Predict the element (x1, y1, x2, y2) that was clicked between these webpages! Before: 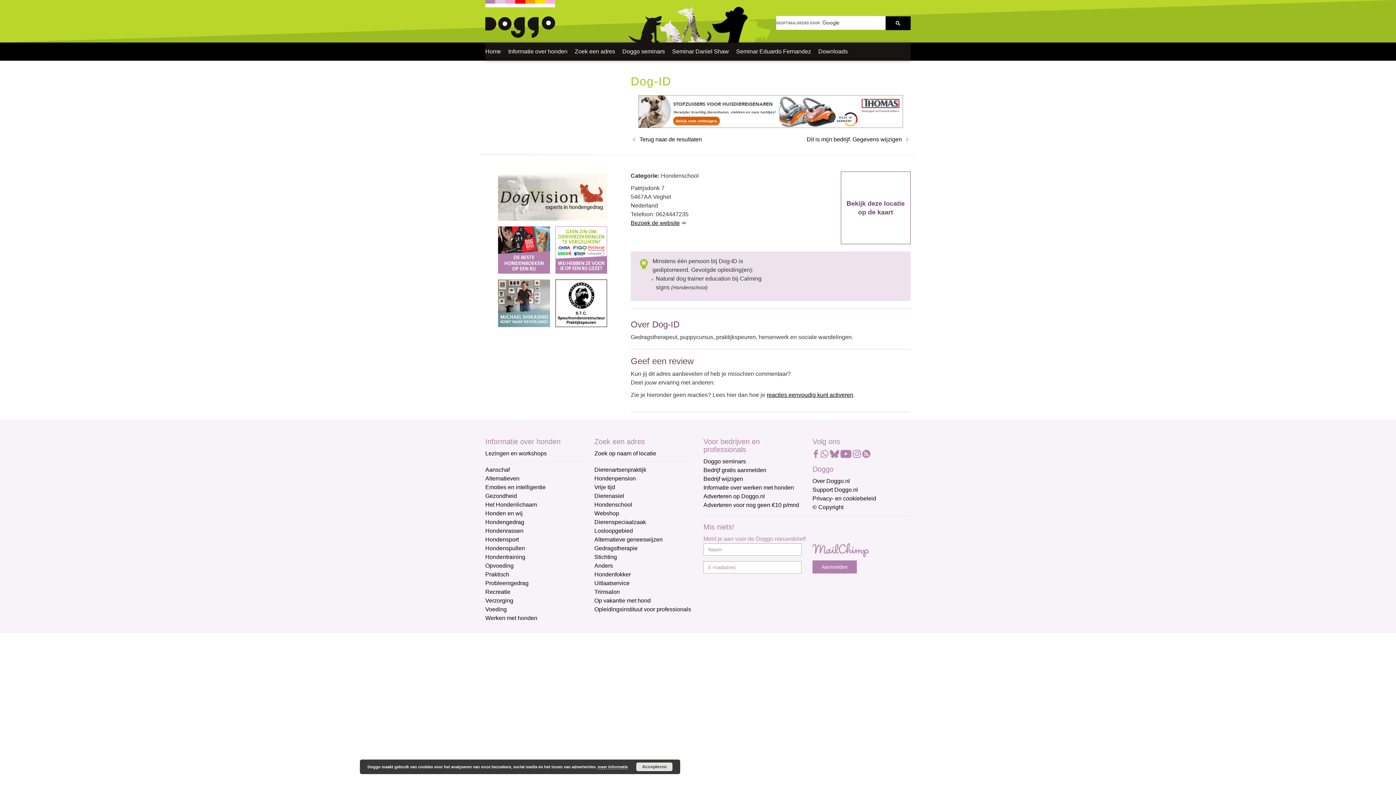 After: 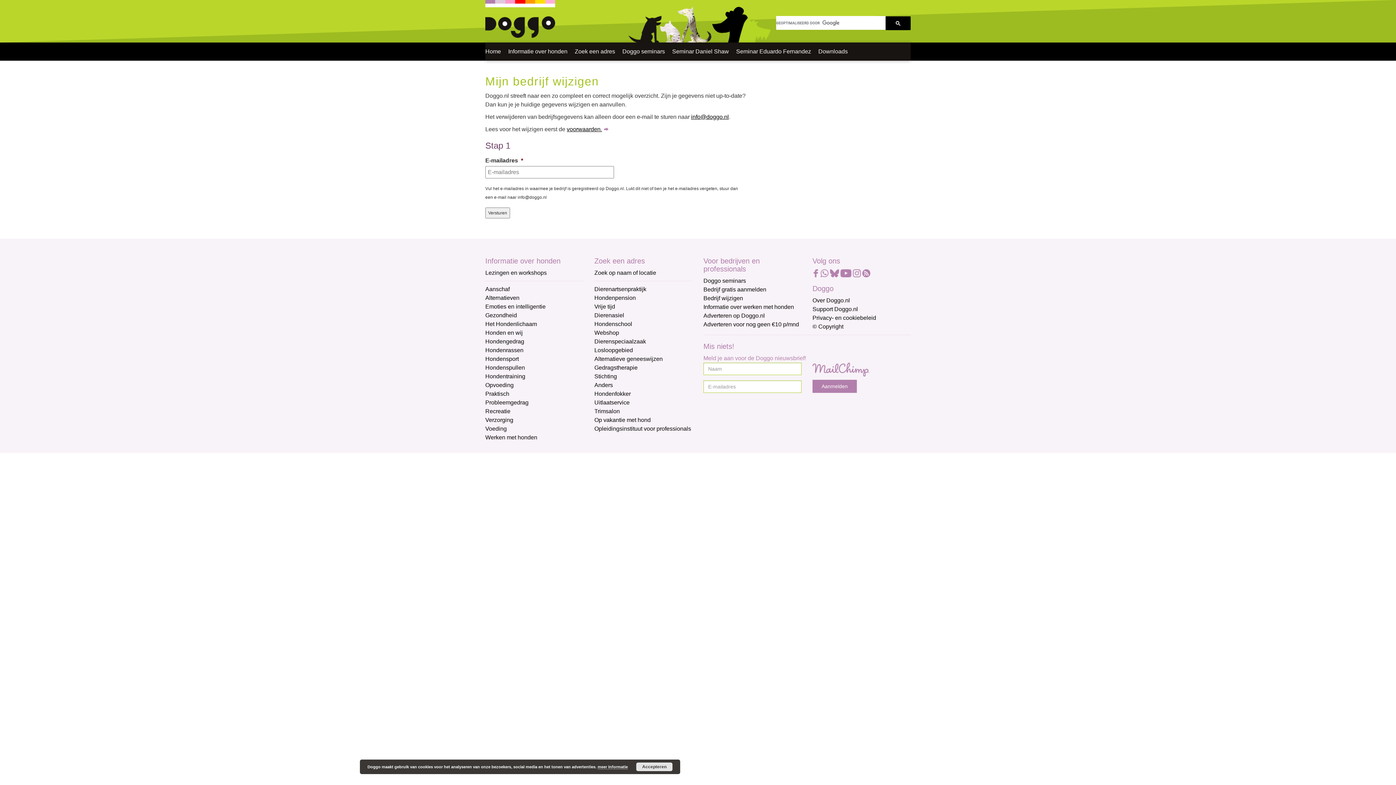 Action: bbox: (806, 136, 910, 142) label: Dit is mijn bedrijf. Gegevens wijzigen